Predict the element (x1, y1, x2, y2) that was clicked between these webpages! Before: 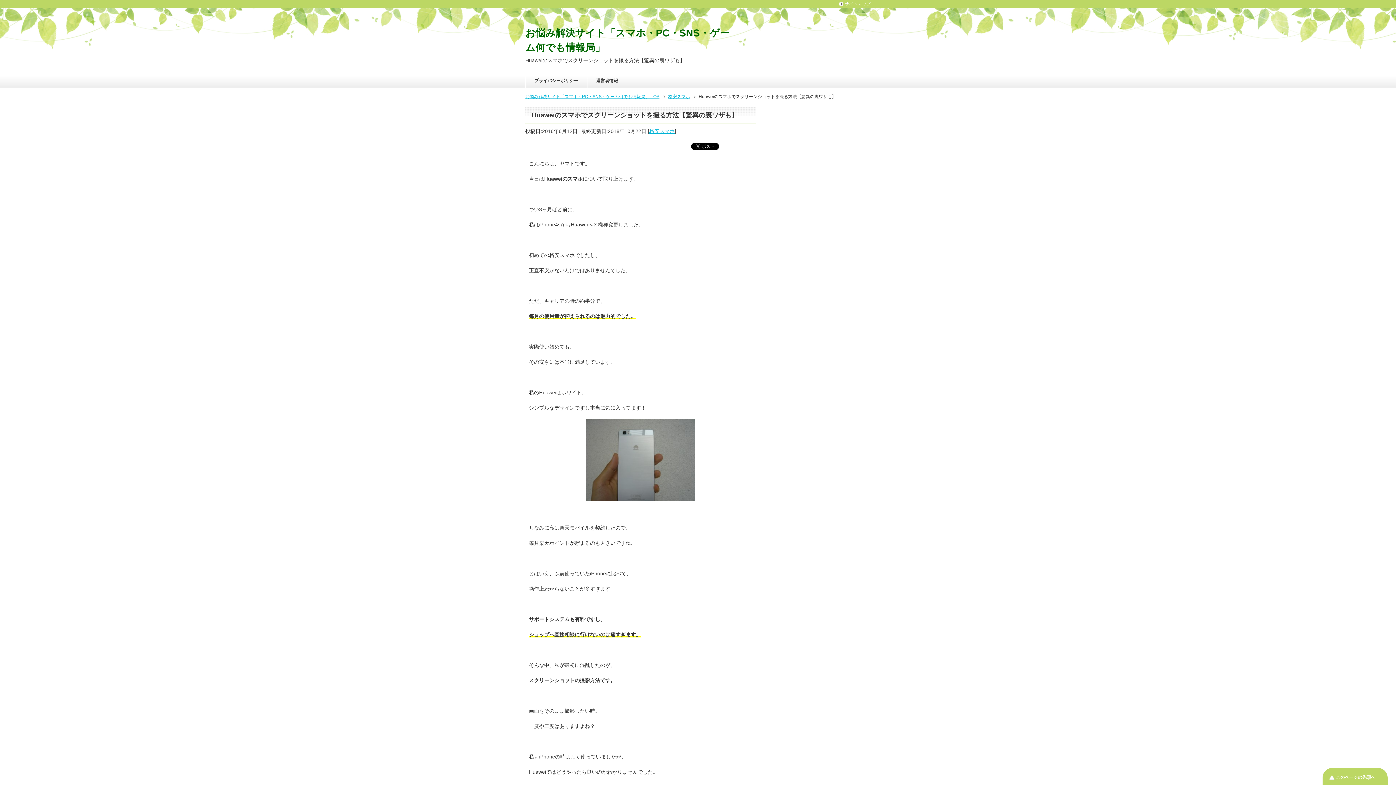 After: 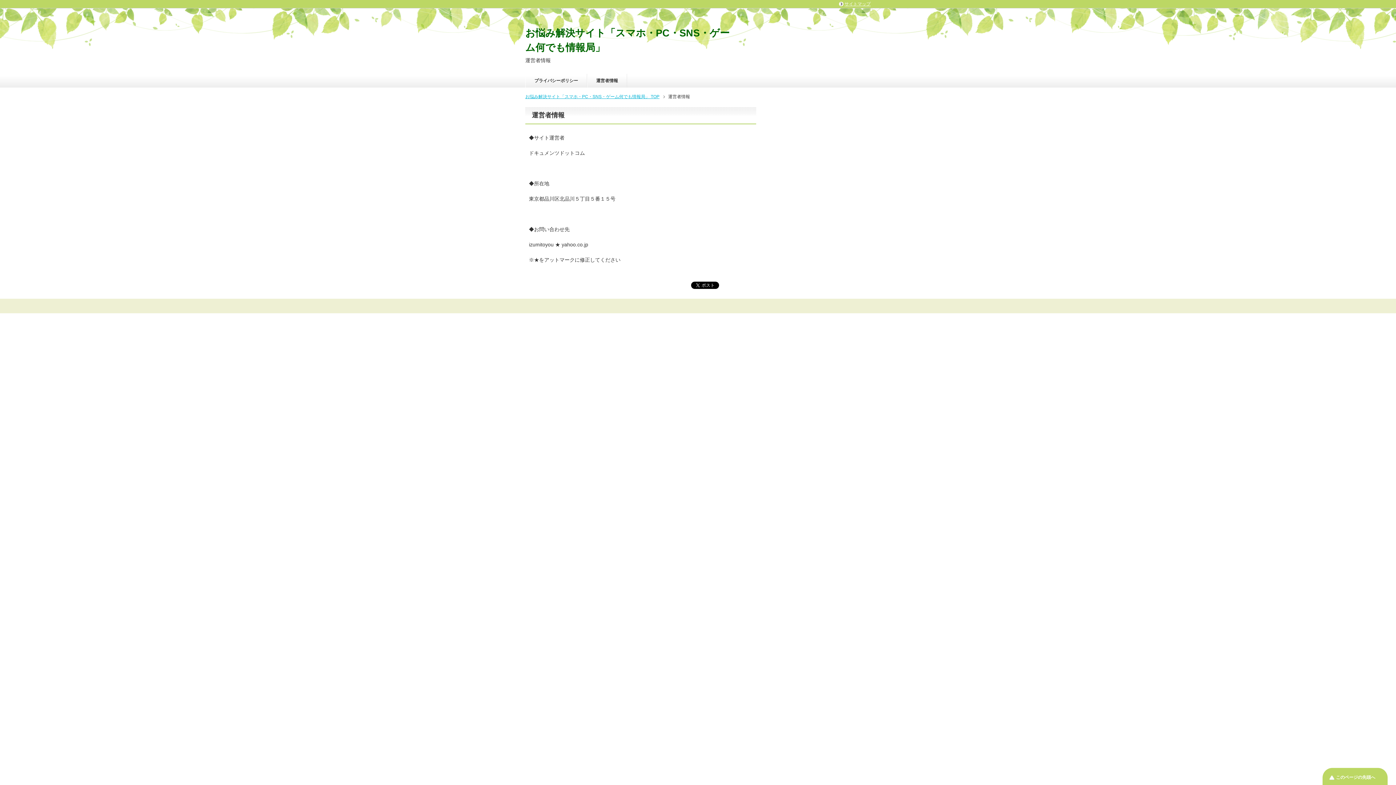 Action: bbox: (587, 73, 626, 87) label: 運営者情報